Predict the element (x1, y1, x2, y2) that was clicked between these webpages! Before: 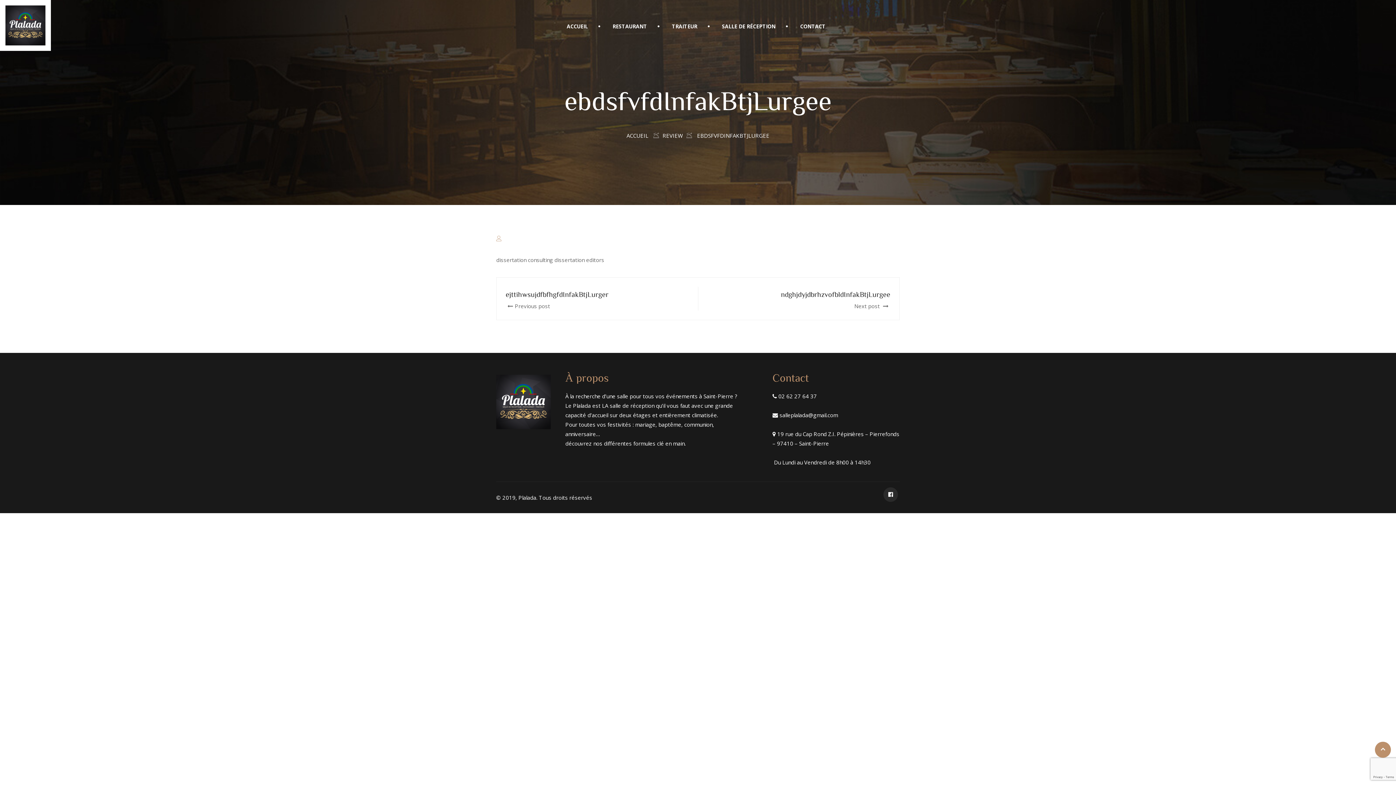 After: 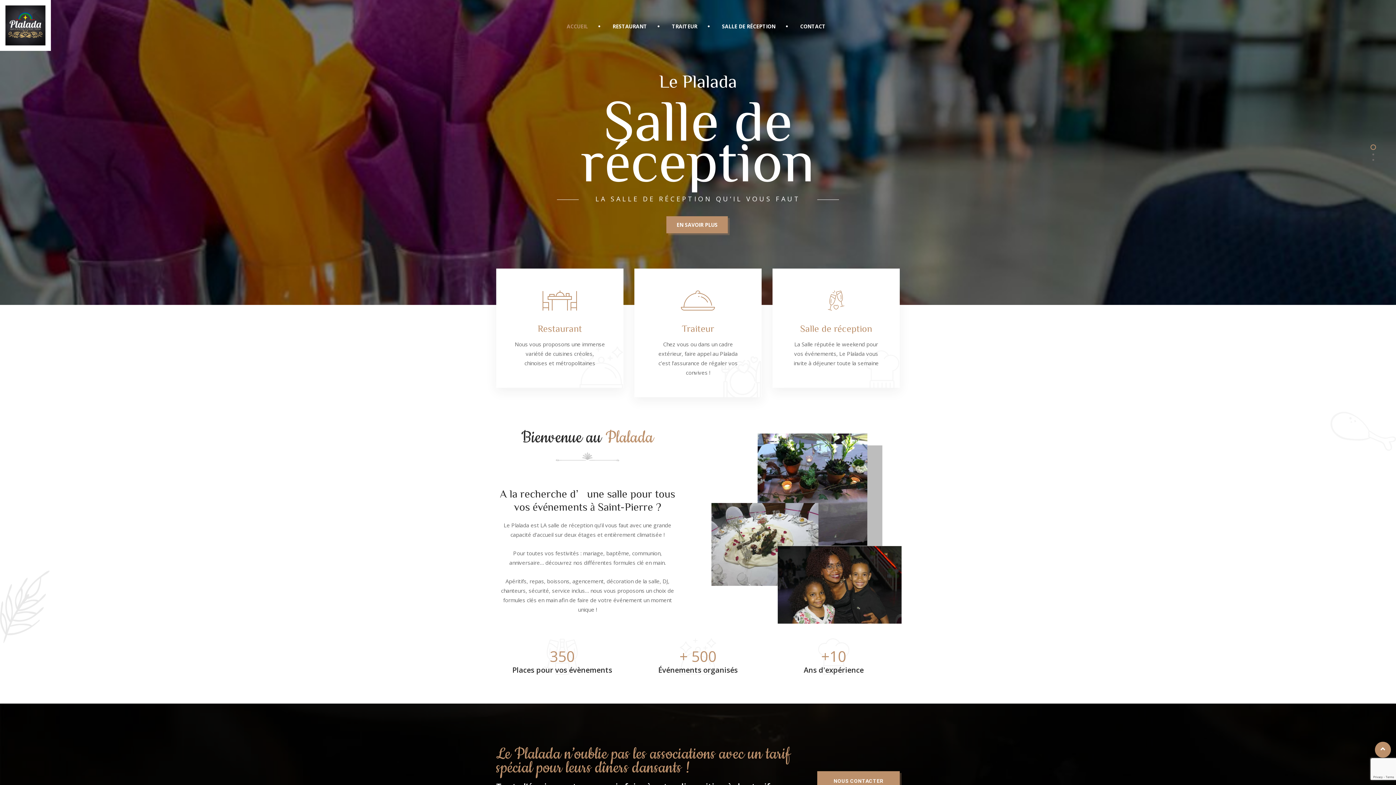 Action: bbox: (0, 0, 50, 50)